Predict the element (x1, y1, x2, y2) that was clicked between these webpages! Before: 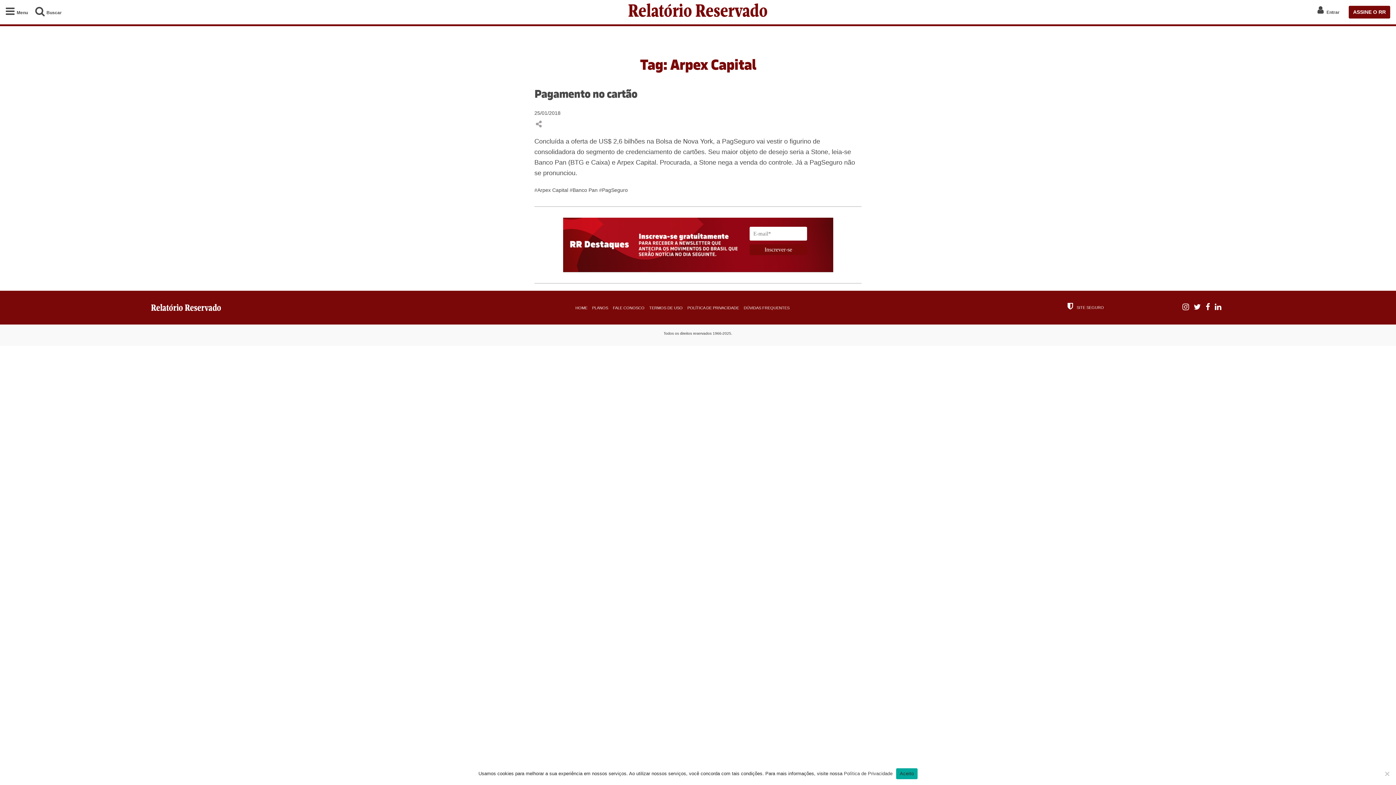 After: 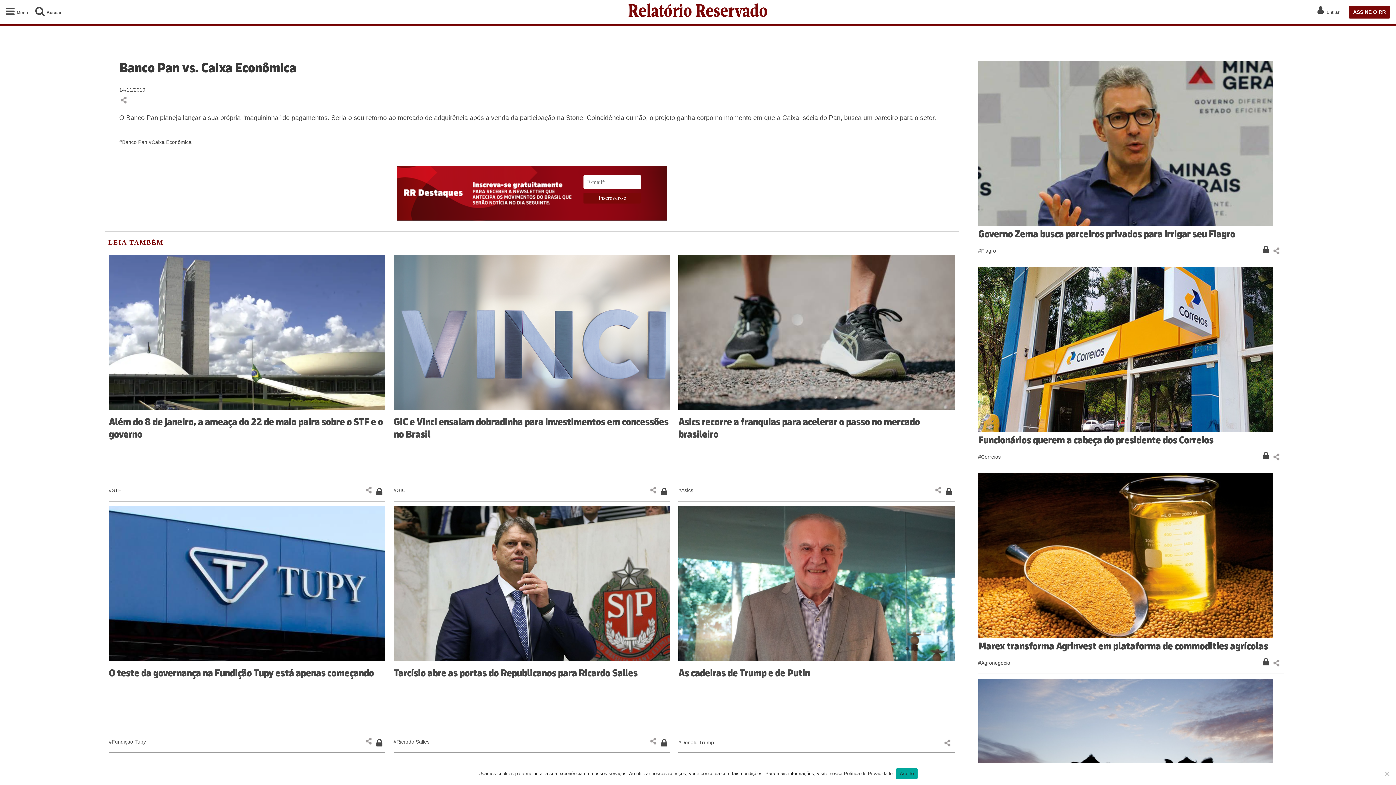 Action: bbox: (534, 159, 566, 166) label: Banco Pan